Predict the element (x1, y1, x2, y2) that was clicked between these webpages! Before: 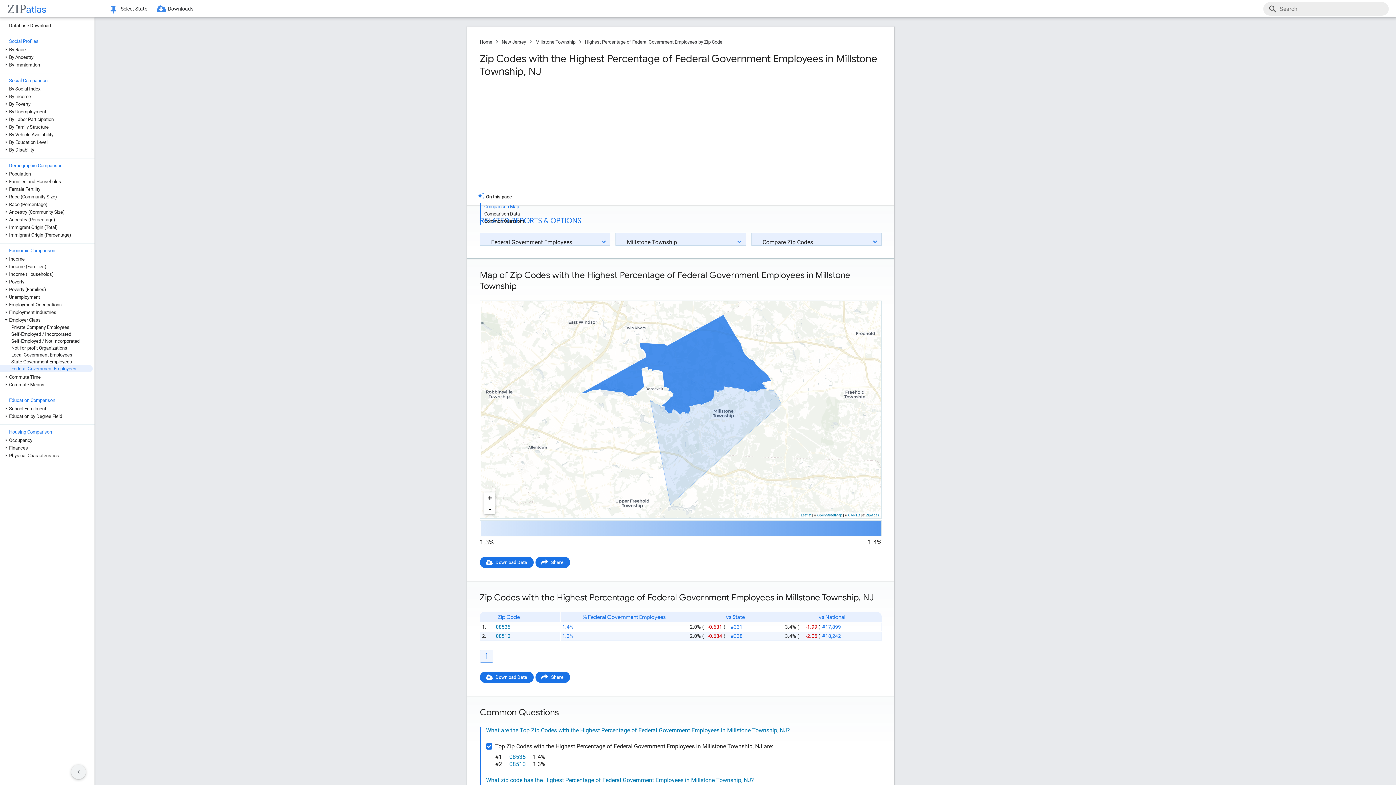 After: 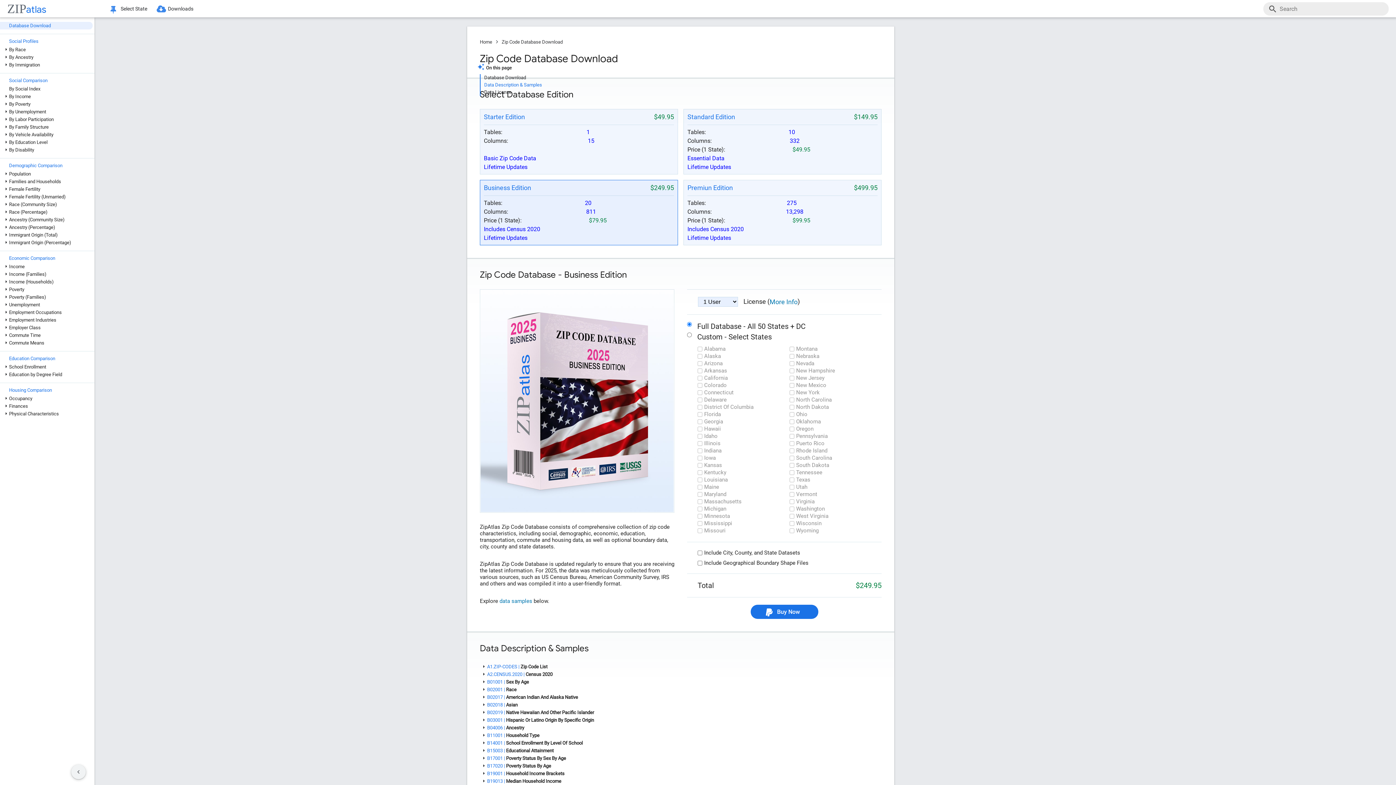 Action: bbox: (154, 0, 200, 17) label: Downloads